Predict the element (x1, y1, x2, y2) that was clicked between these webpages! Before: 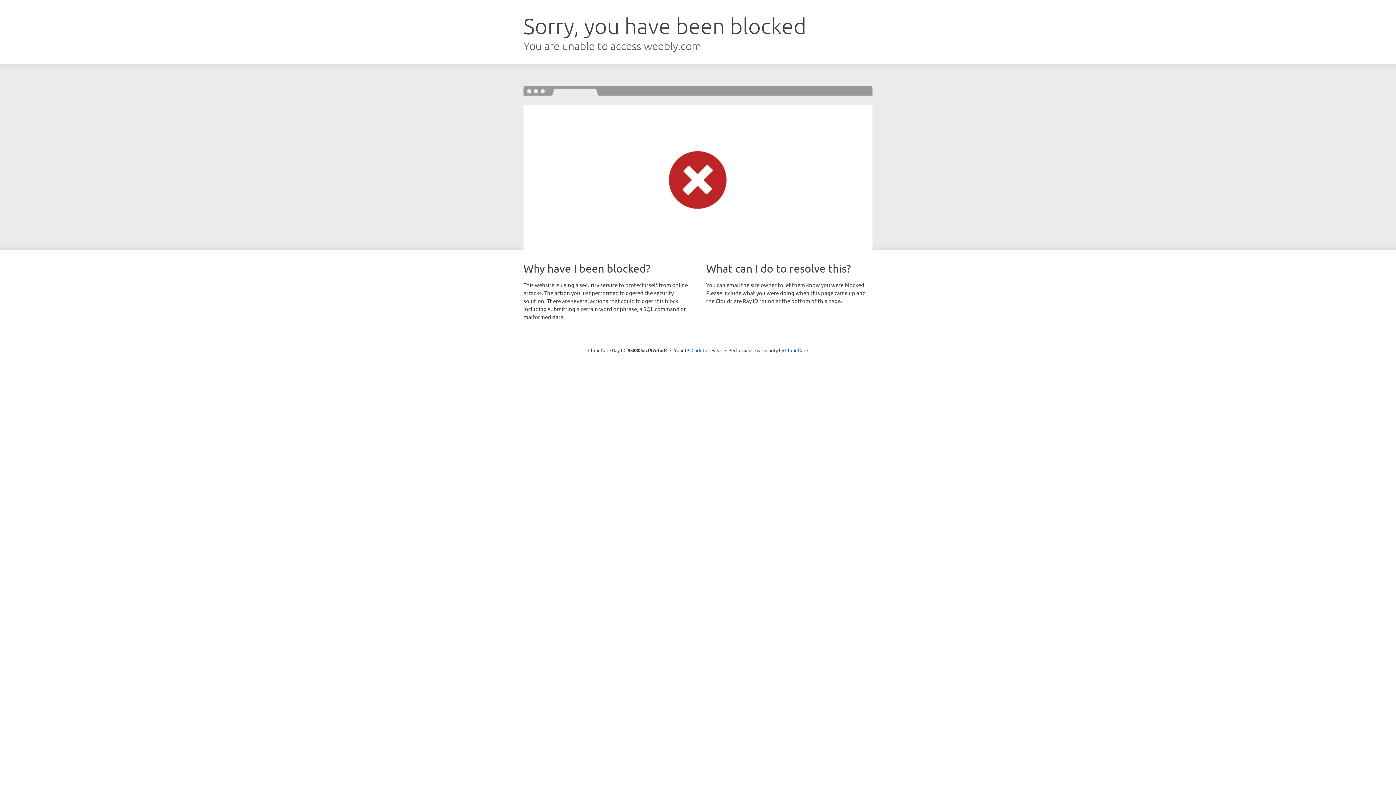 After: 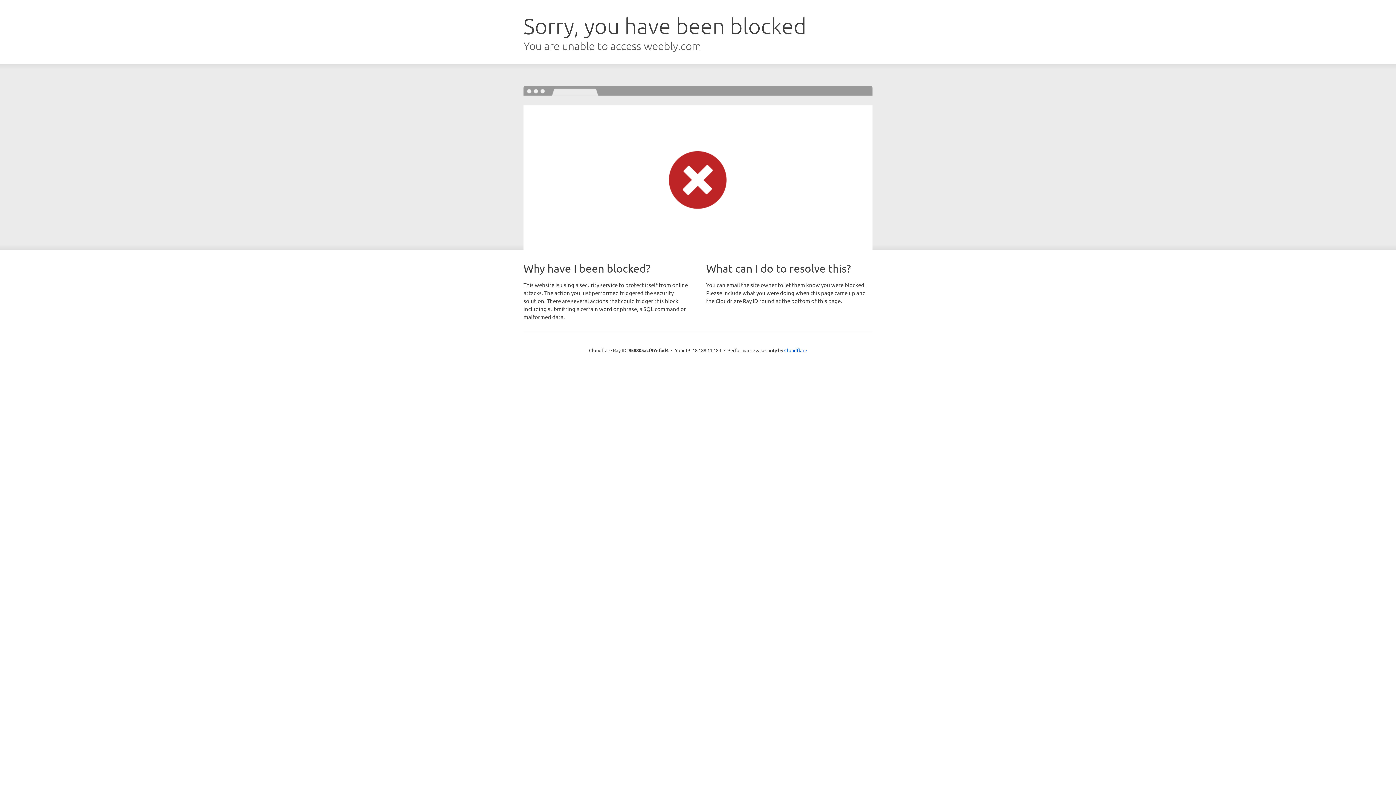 Action: label: Click to reveal bbox: (691, 346, 722, 353)